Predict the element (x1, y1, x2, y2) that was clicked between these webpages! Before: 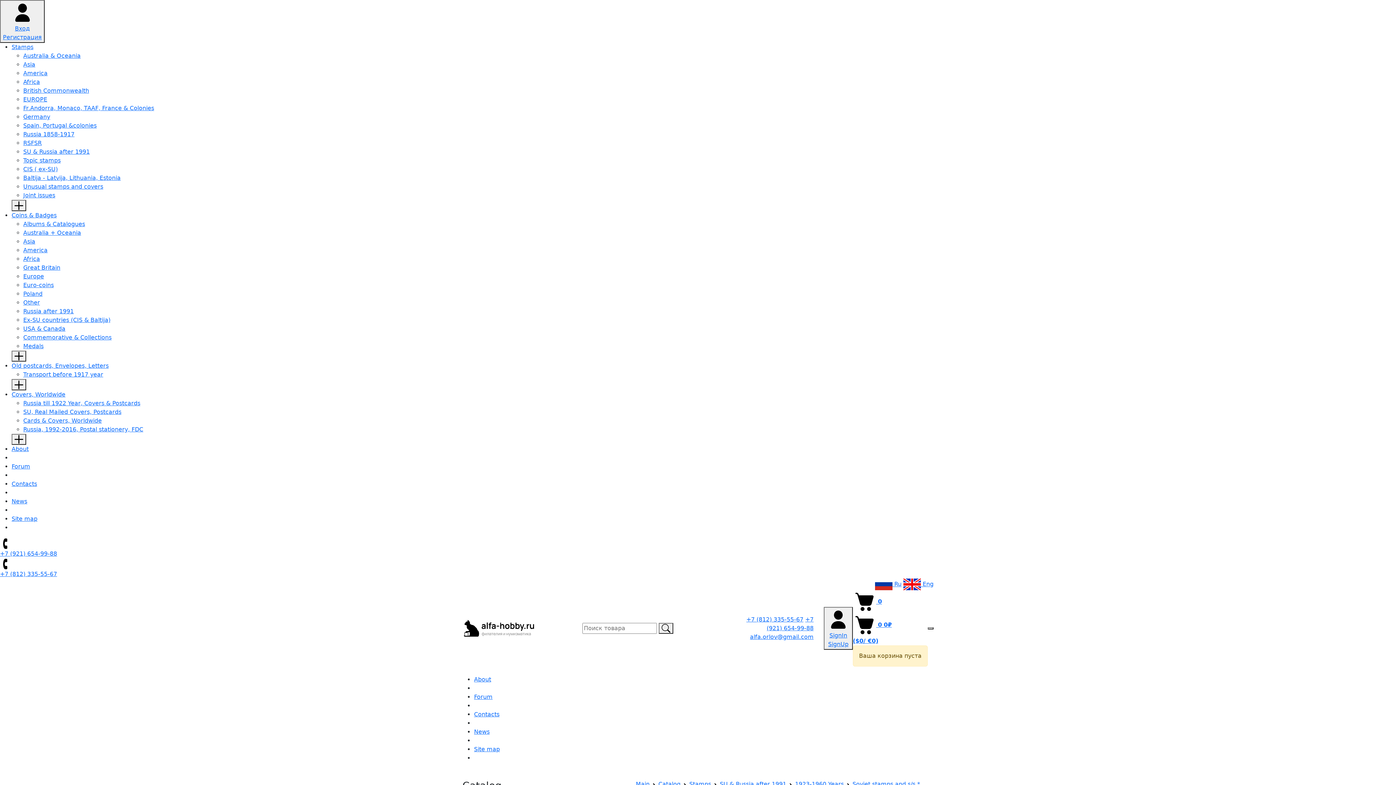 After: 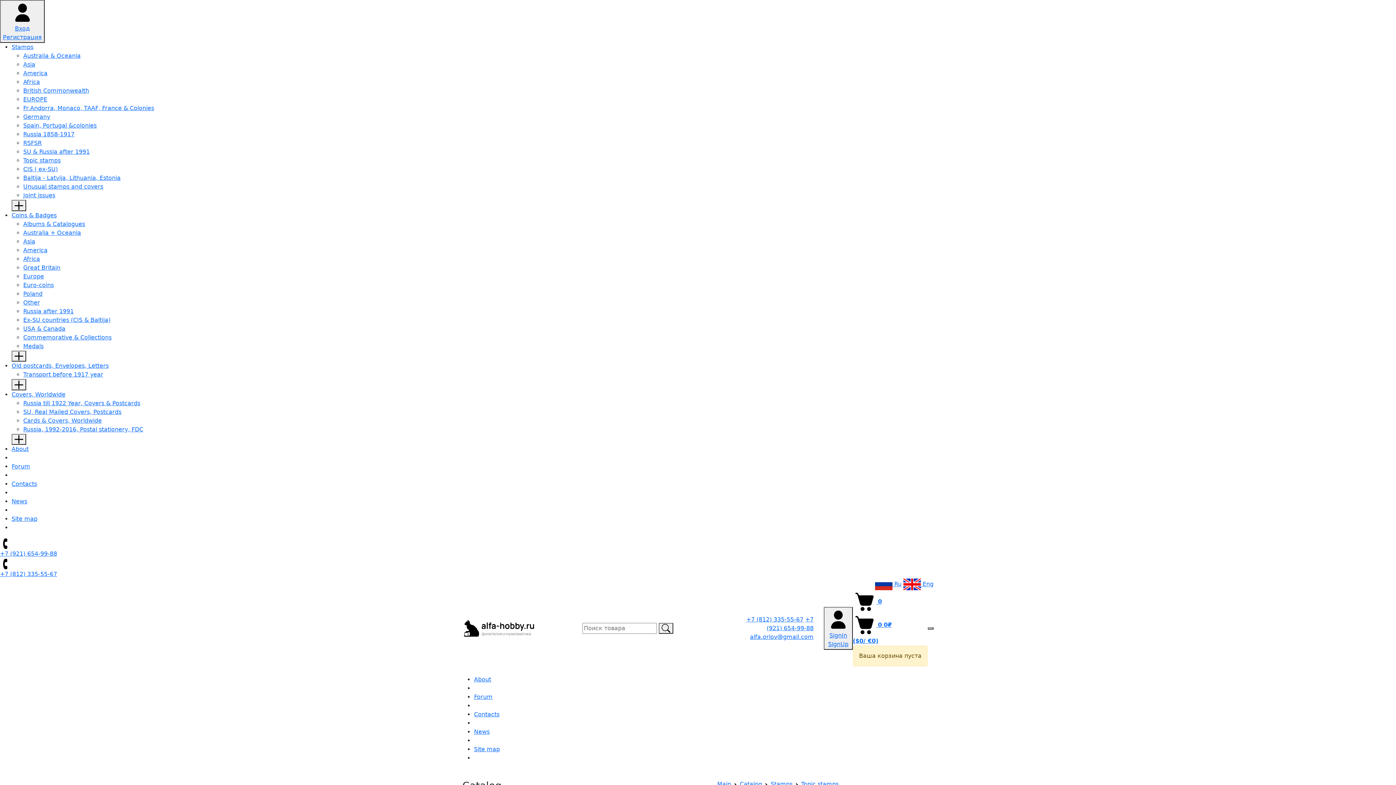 Action: bbox: (23, 157, 60, 164) label: Topic stamps